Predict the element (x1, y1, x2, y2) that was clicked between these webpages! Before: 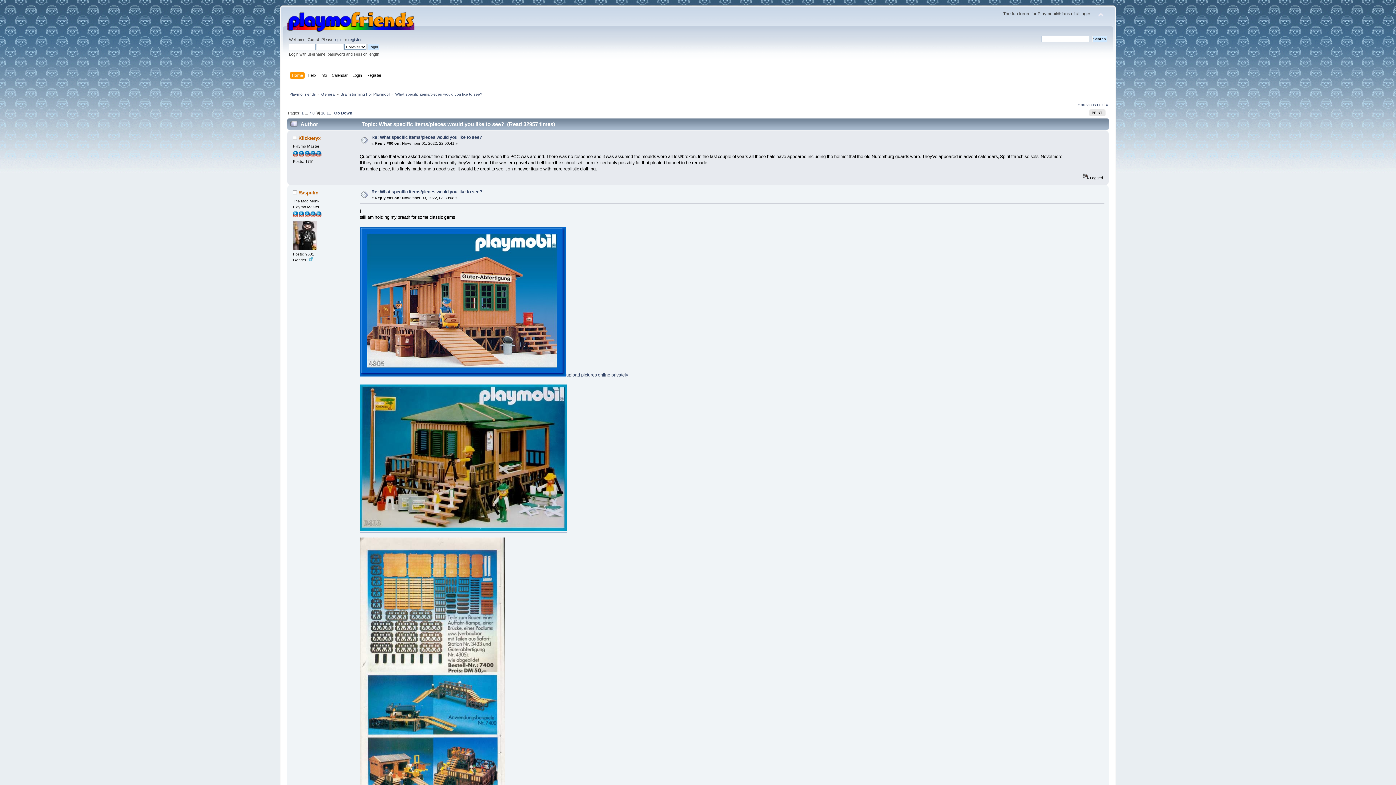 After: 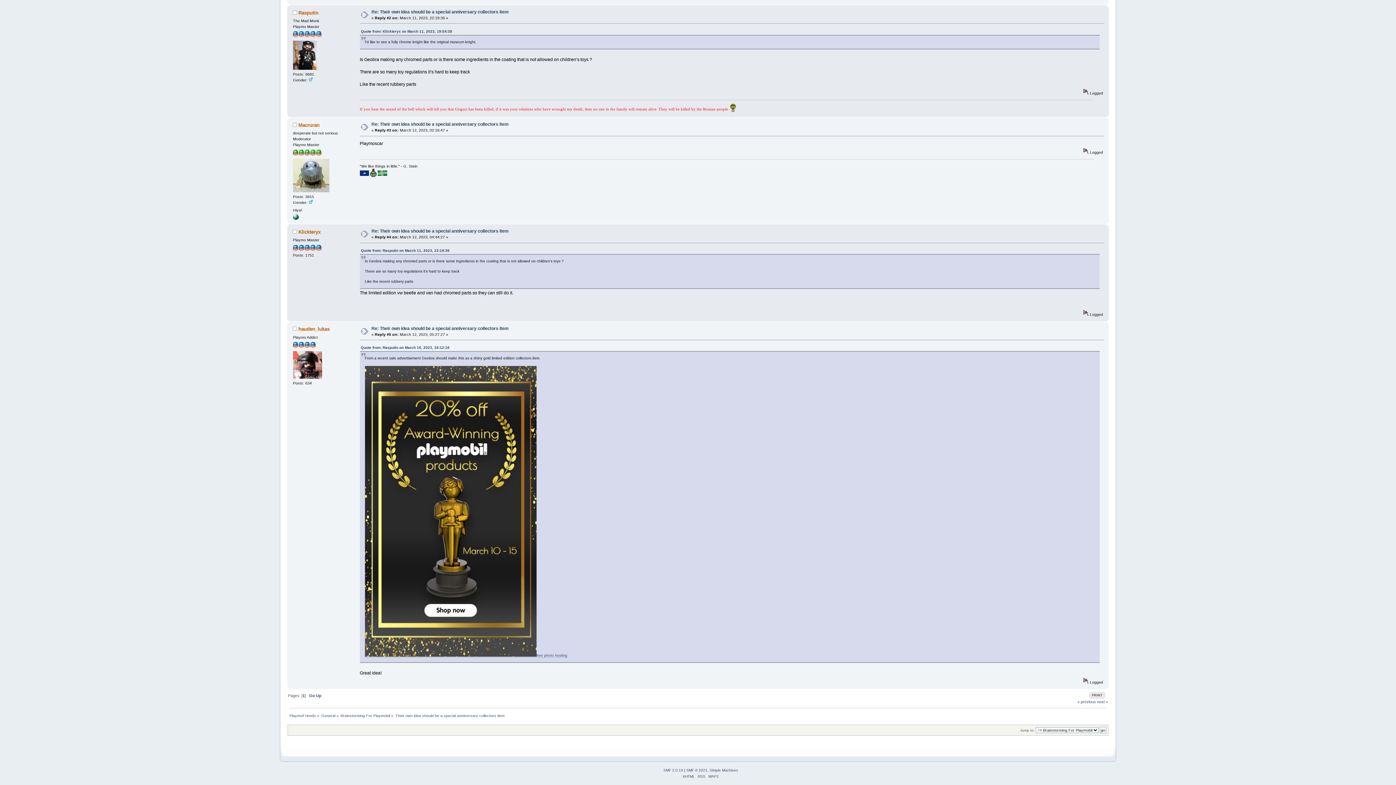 Action: label: next » bbox: (1097, 102, 1108, 106)